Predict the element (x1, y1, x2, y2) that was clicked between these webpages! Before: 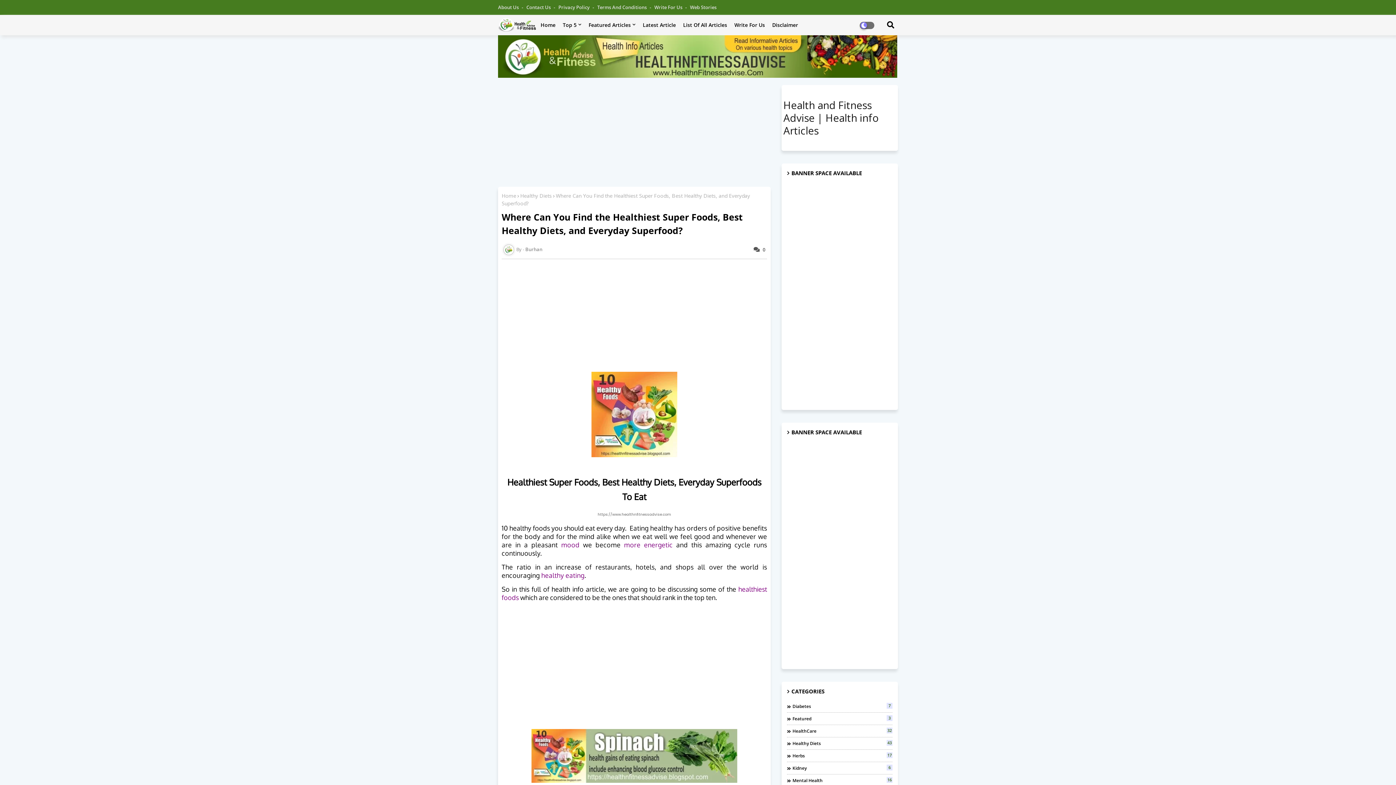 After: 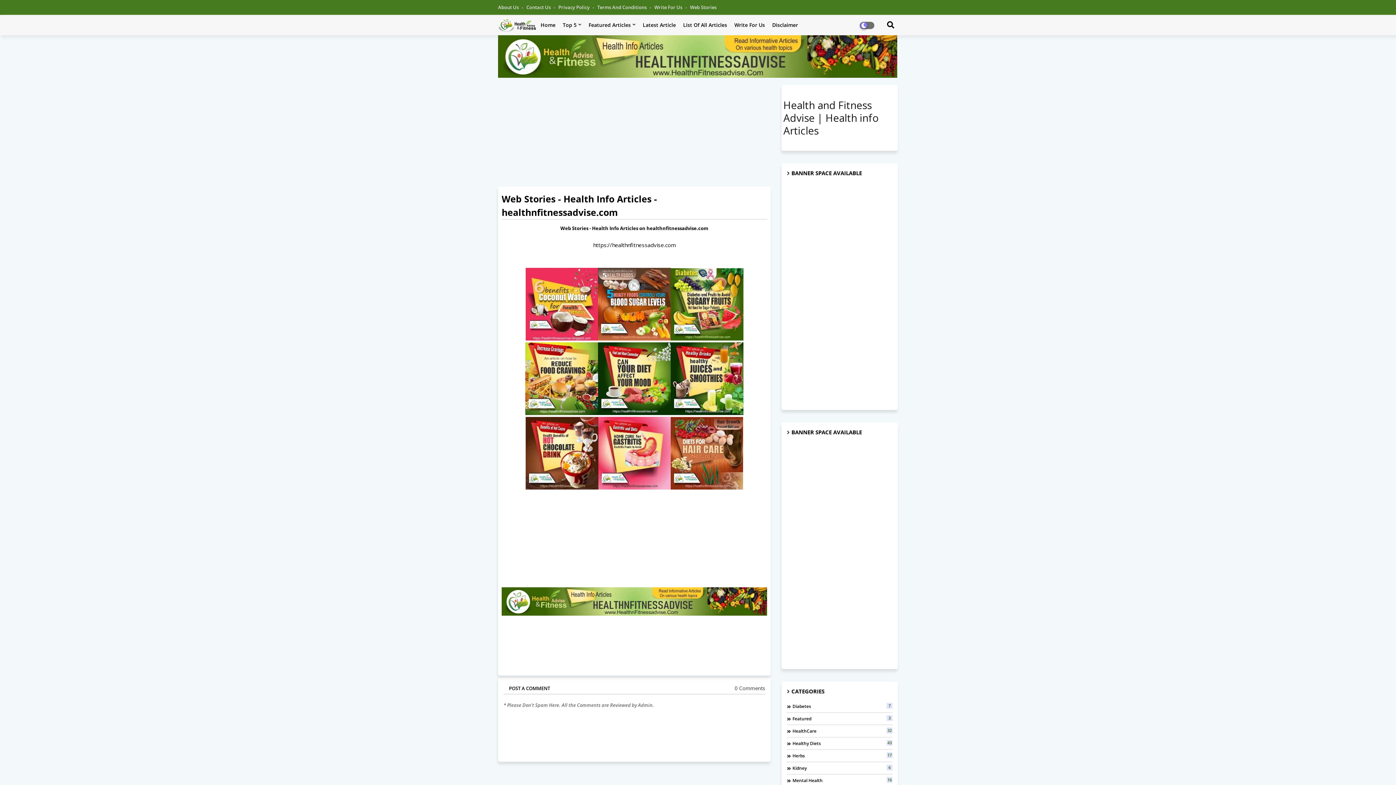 Action: label: Web Stories bbox: (690, 4, 716, 10)